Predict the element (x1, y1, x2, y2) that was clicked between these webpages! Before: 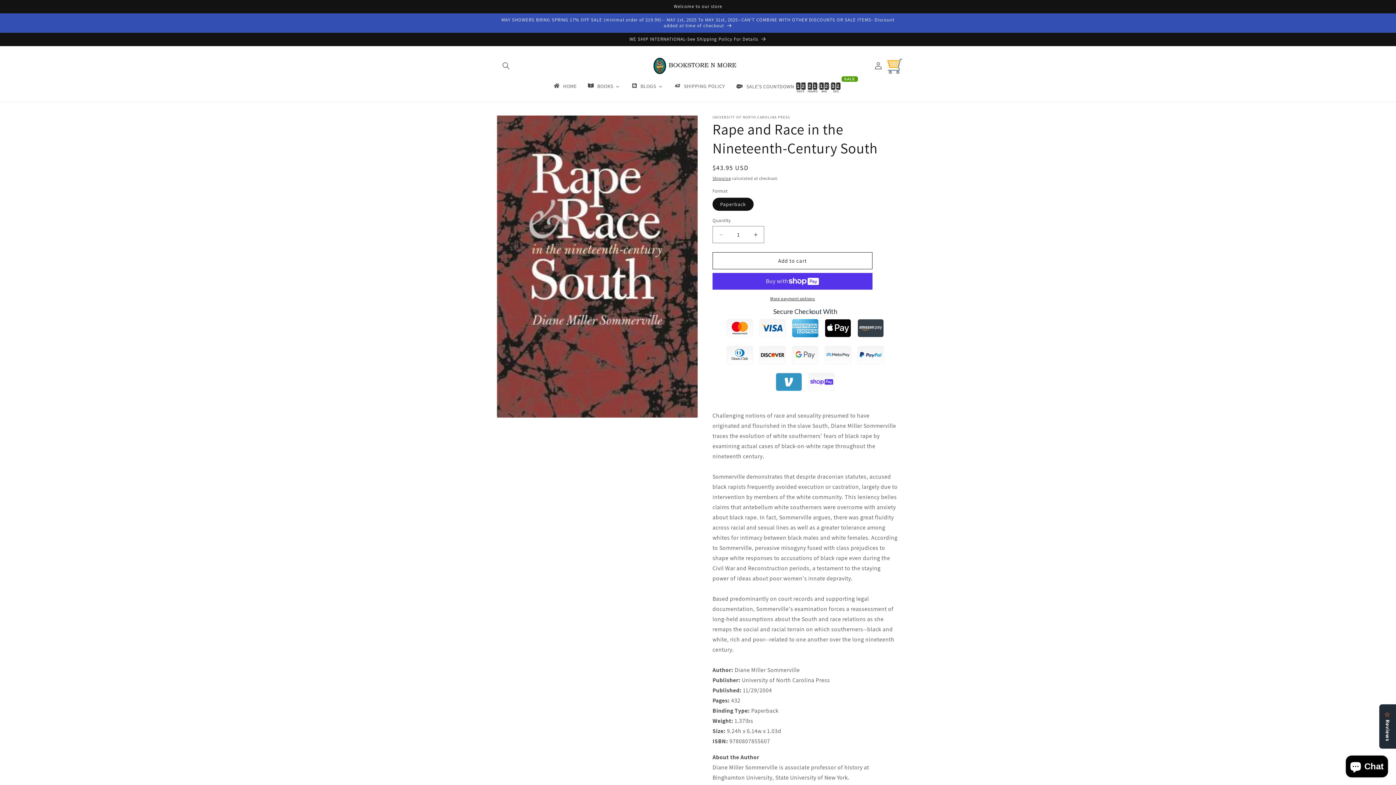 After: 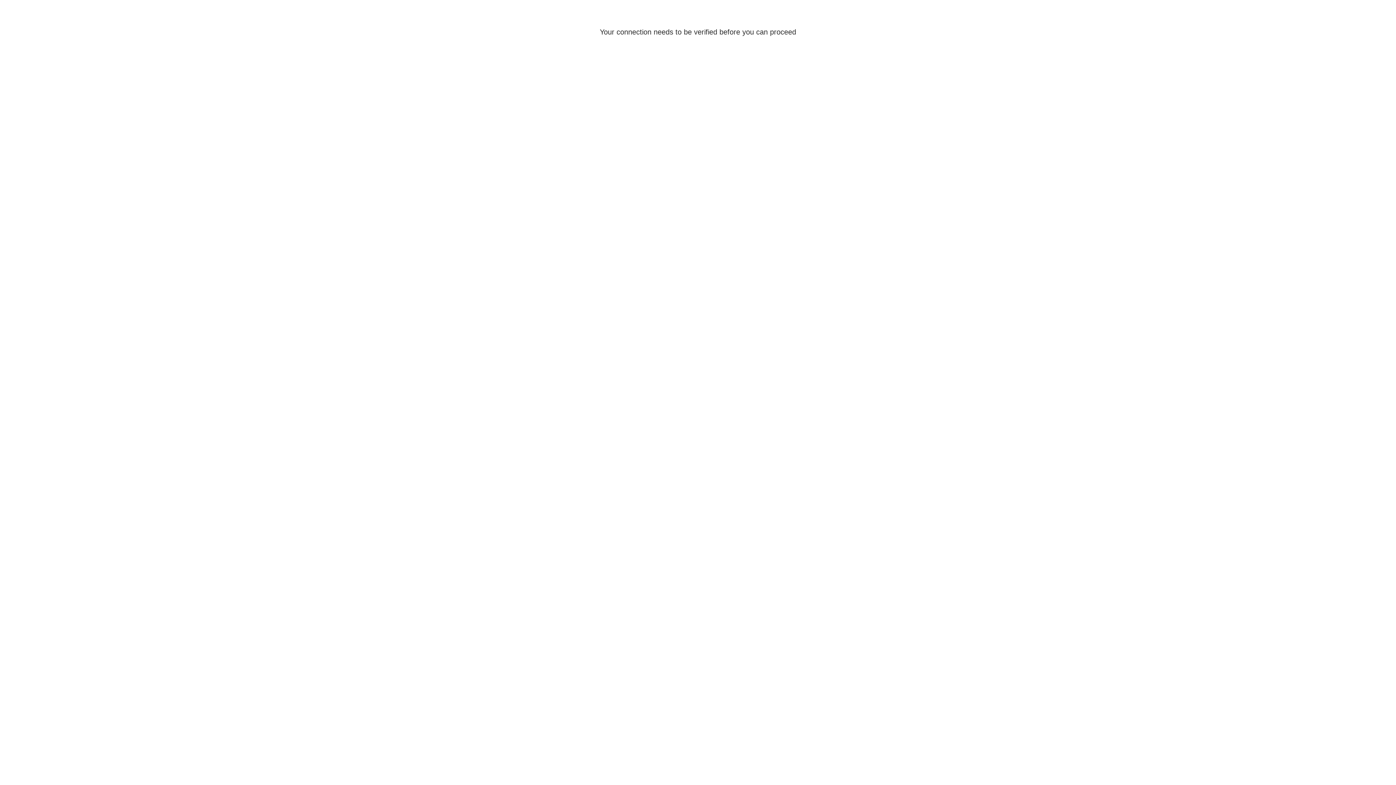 Action: label: Log in bbox: (870, 57, 886, 73)